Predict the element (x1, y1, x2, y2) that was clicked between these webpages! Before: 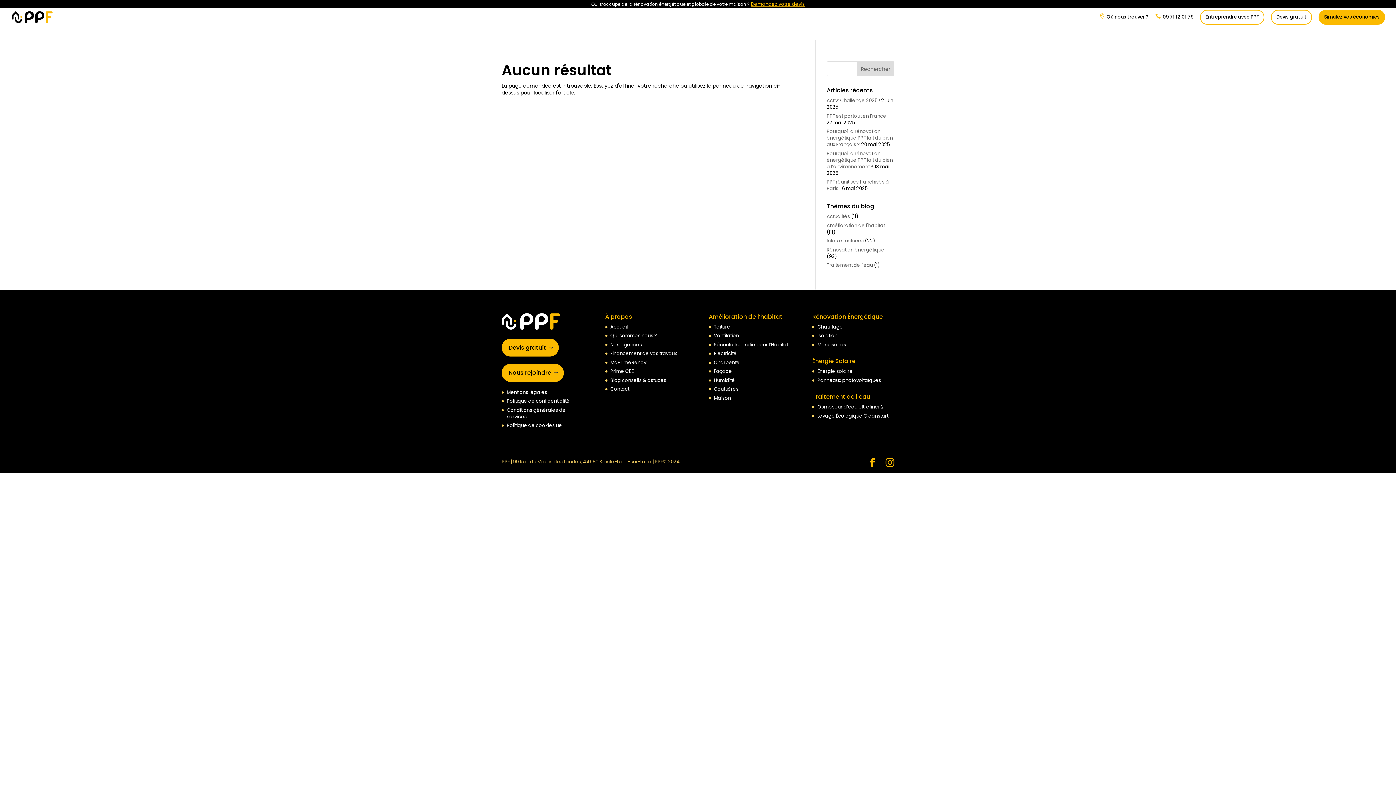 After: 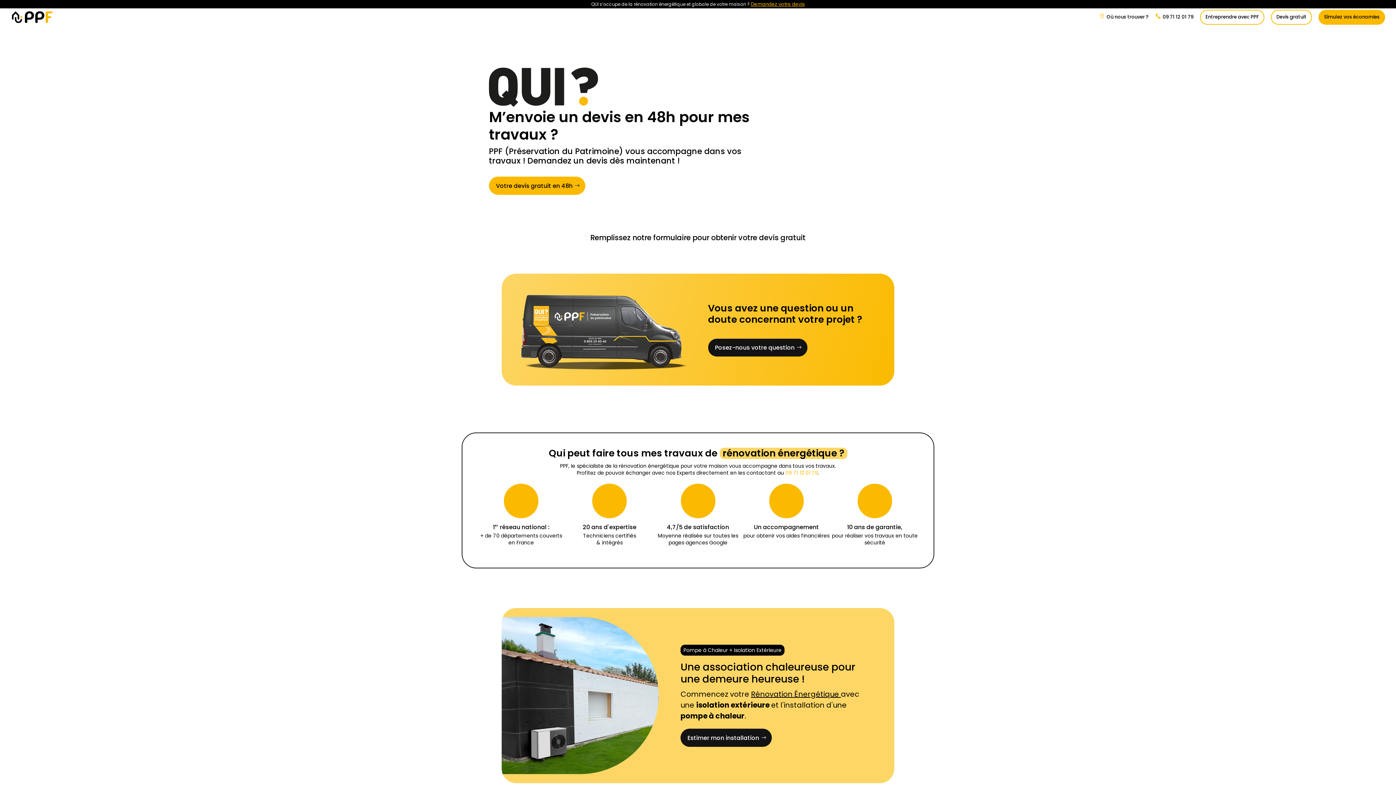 Action: label: Demandez votre devis bbox: (751, 0, 804, 7)